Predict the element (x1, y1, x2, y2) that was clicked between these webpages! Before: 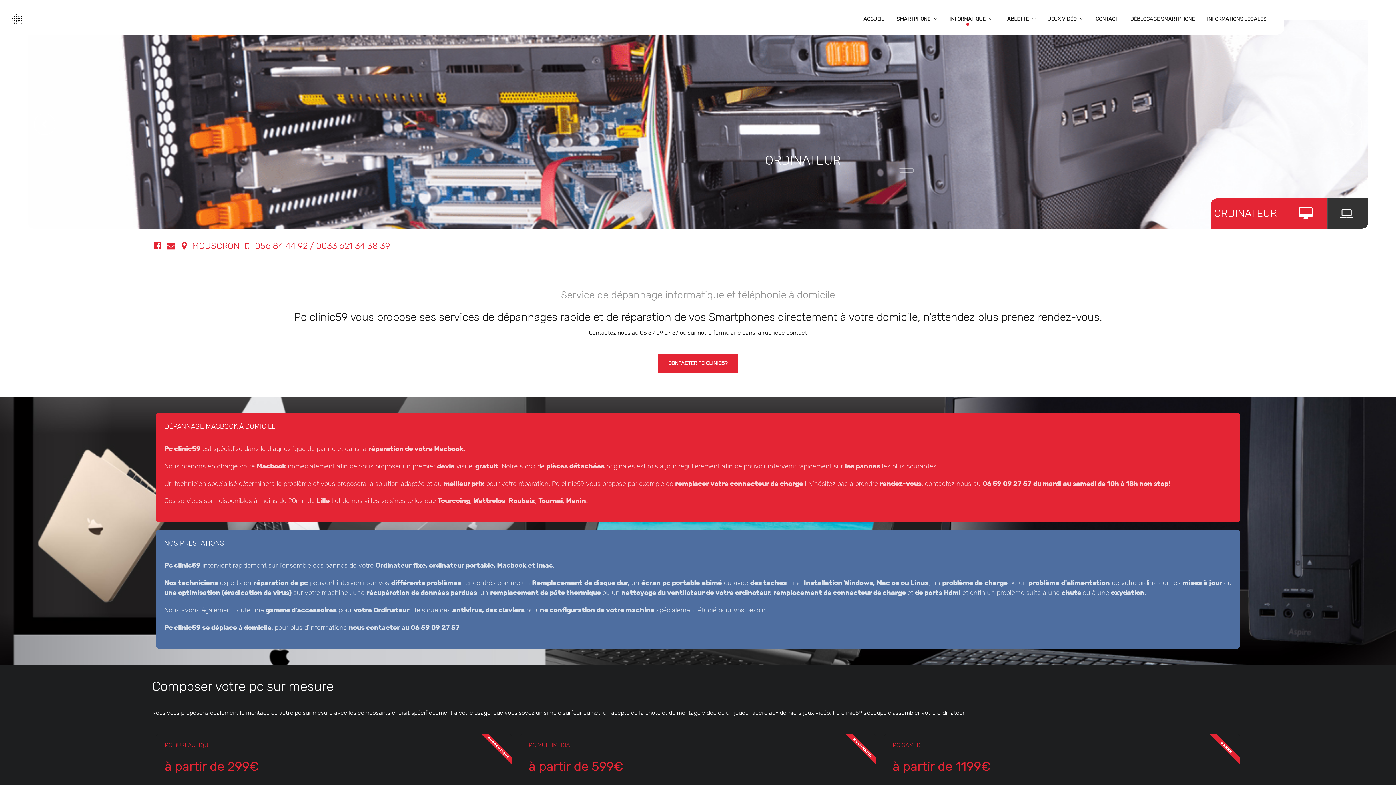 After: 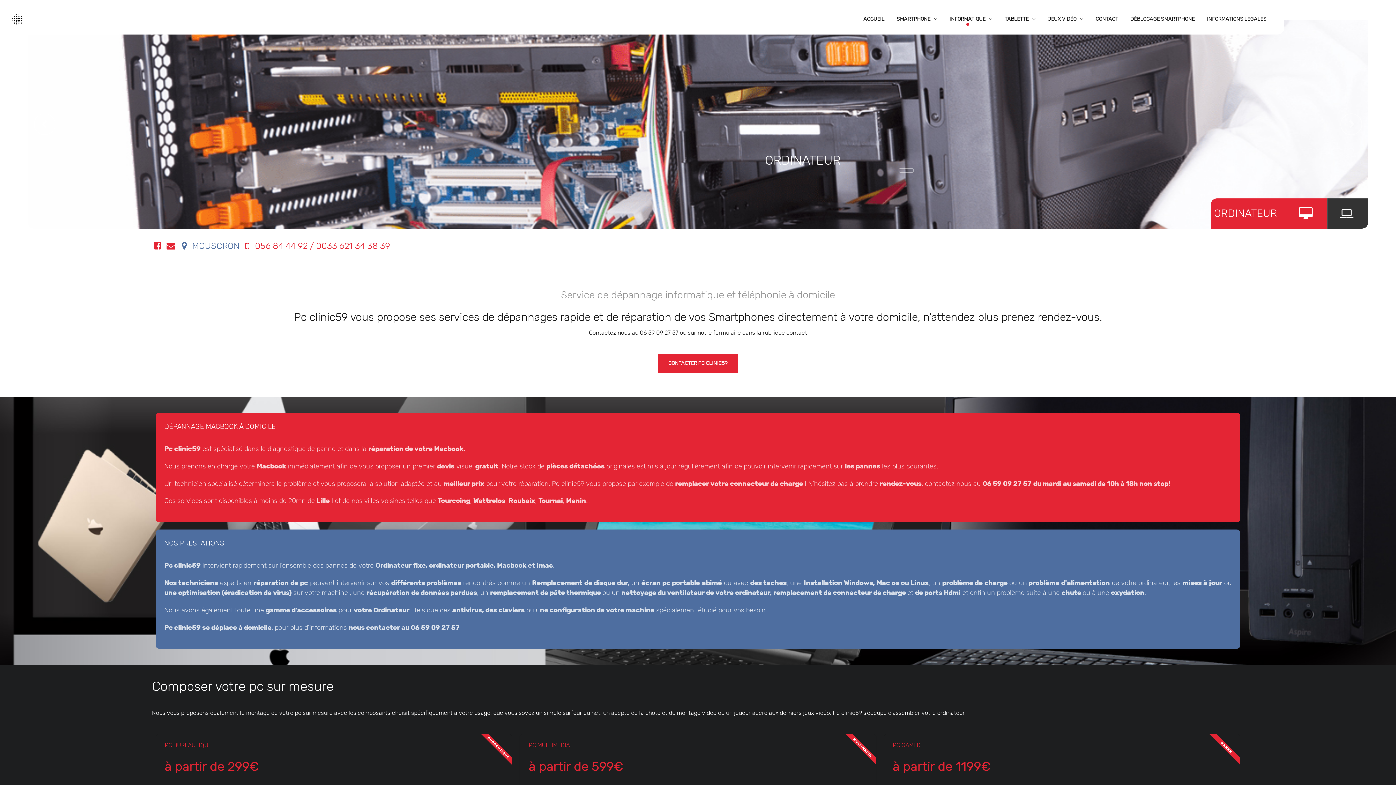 Action: label:  MOUSCRON  bbox: (178, 241, 241, 251)